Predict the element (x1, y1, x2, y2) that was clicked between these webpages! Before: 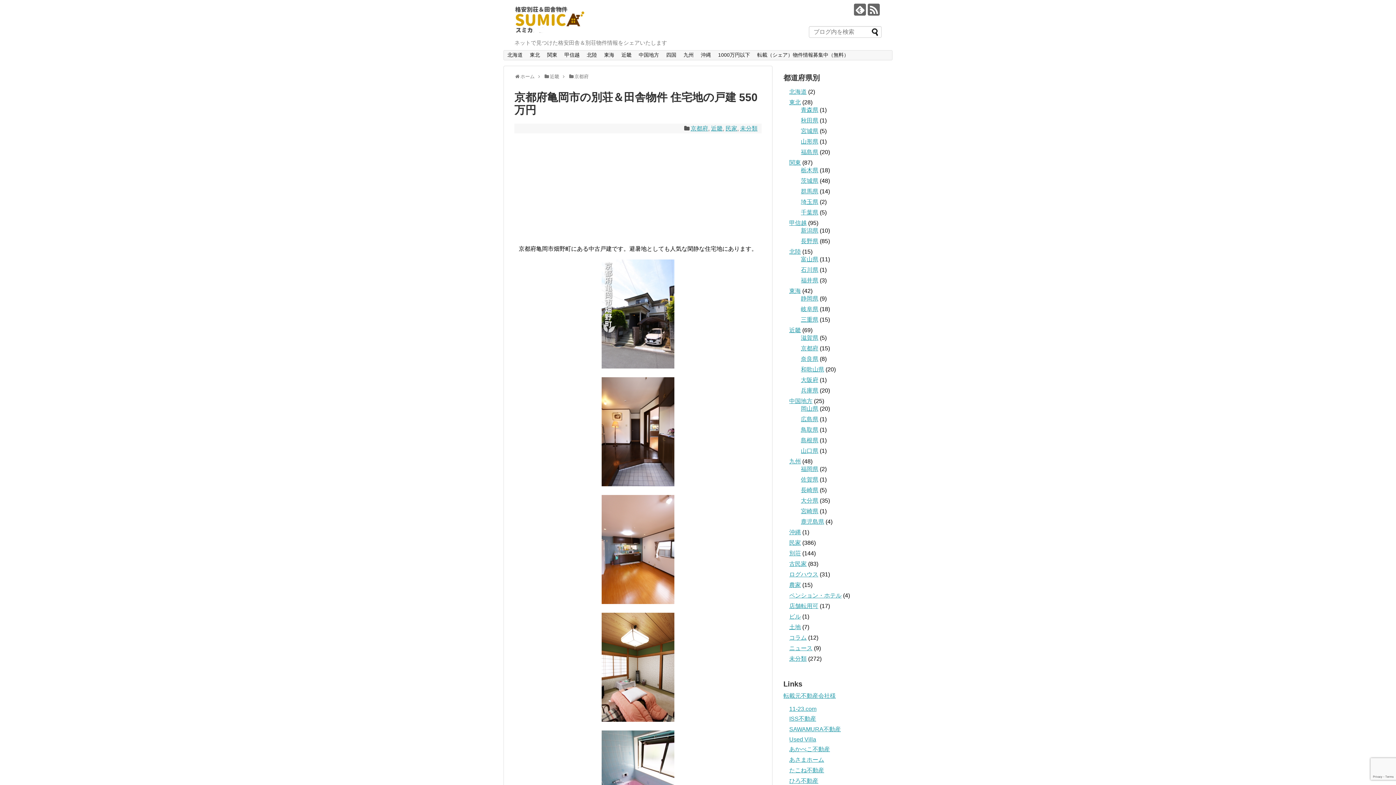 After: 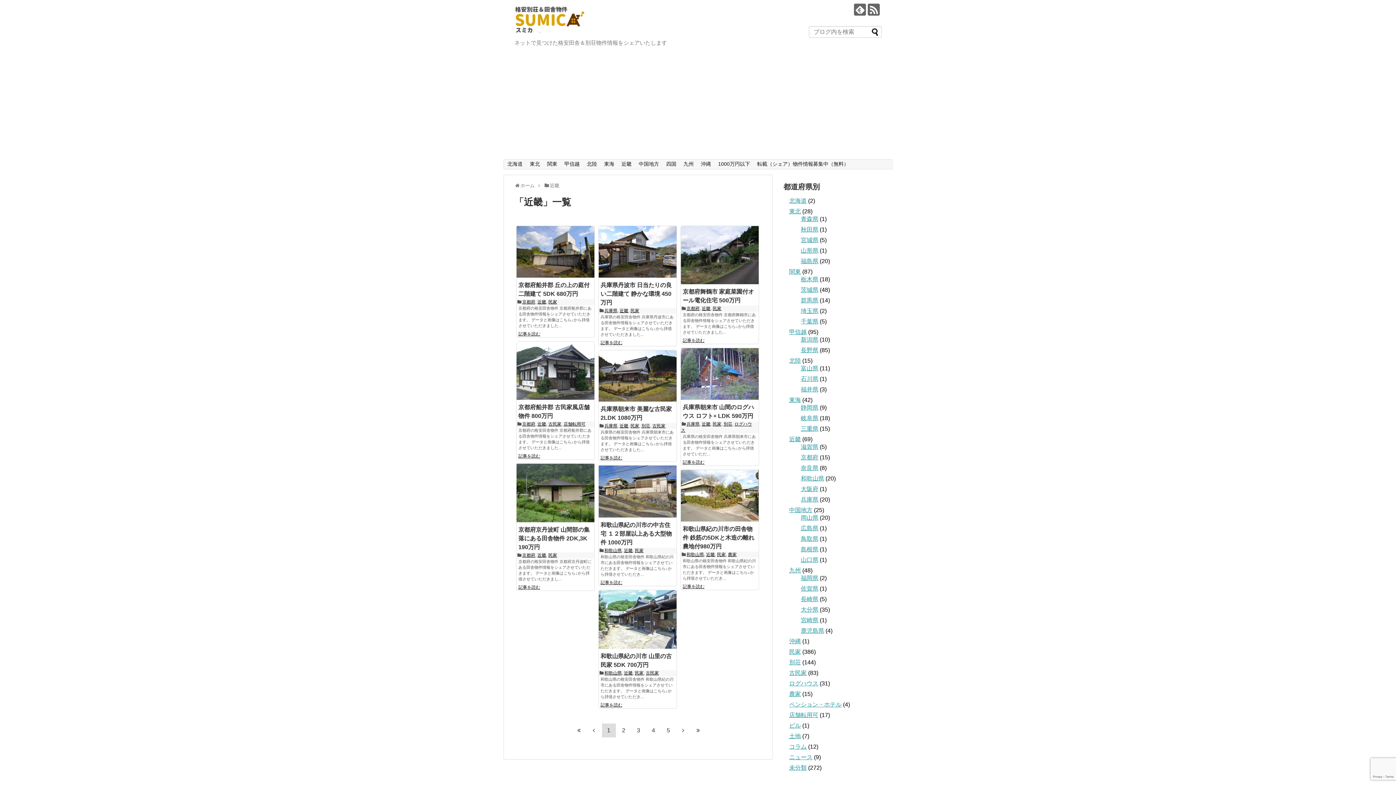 Action: bbox: (618, 50, 635, 60) label: 近畿